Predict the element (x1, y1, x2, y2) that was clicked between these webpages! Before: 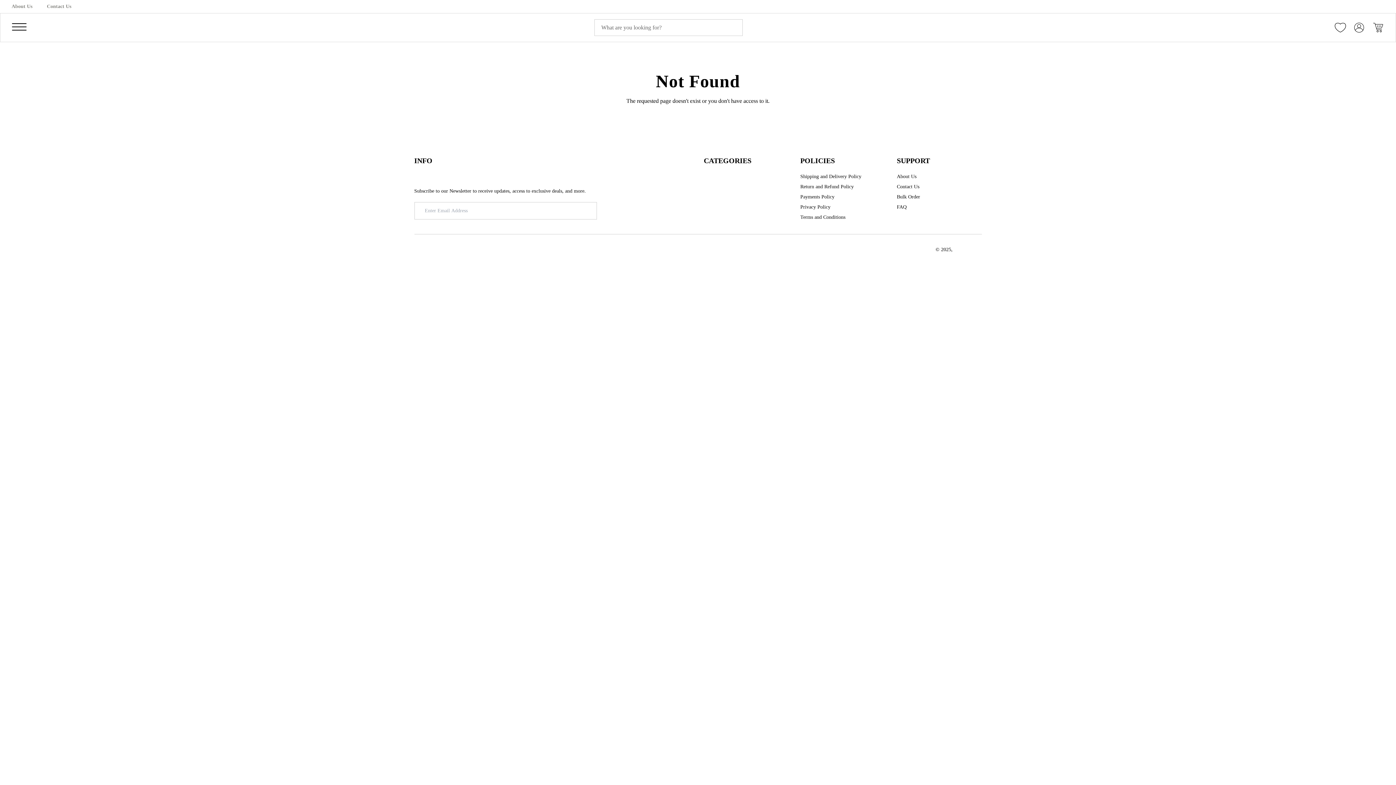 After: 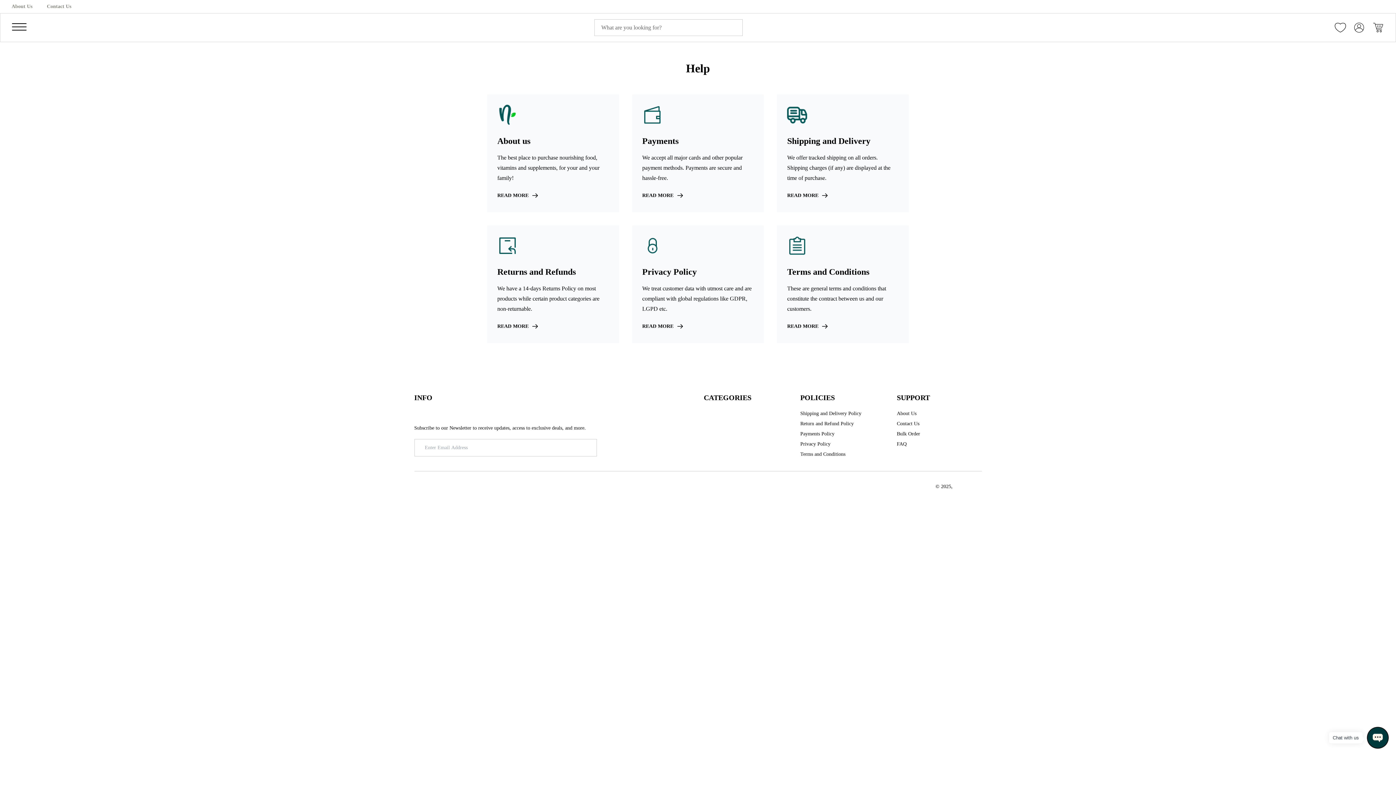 Action: bbox: (897, 155, 930, 165) label: SUPPORT